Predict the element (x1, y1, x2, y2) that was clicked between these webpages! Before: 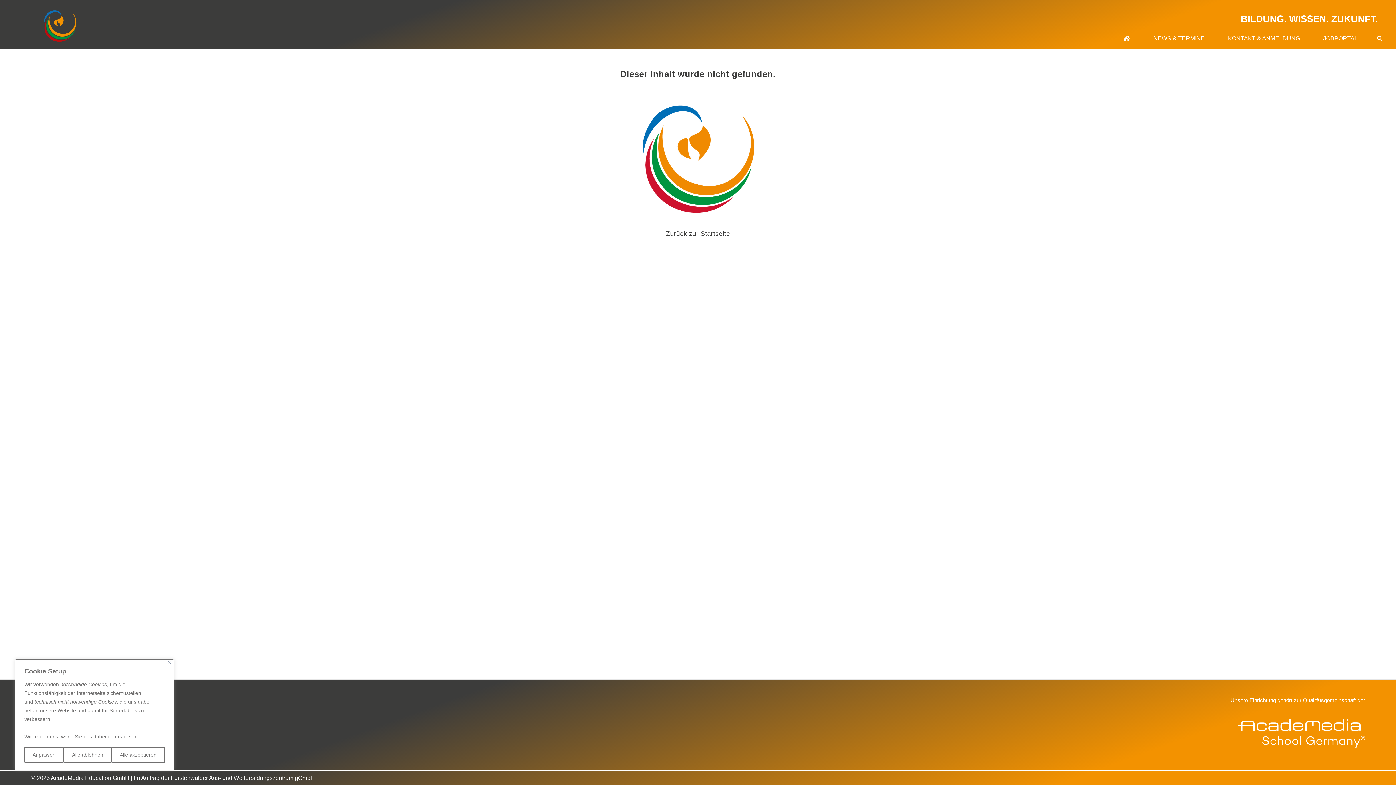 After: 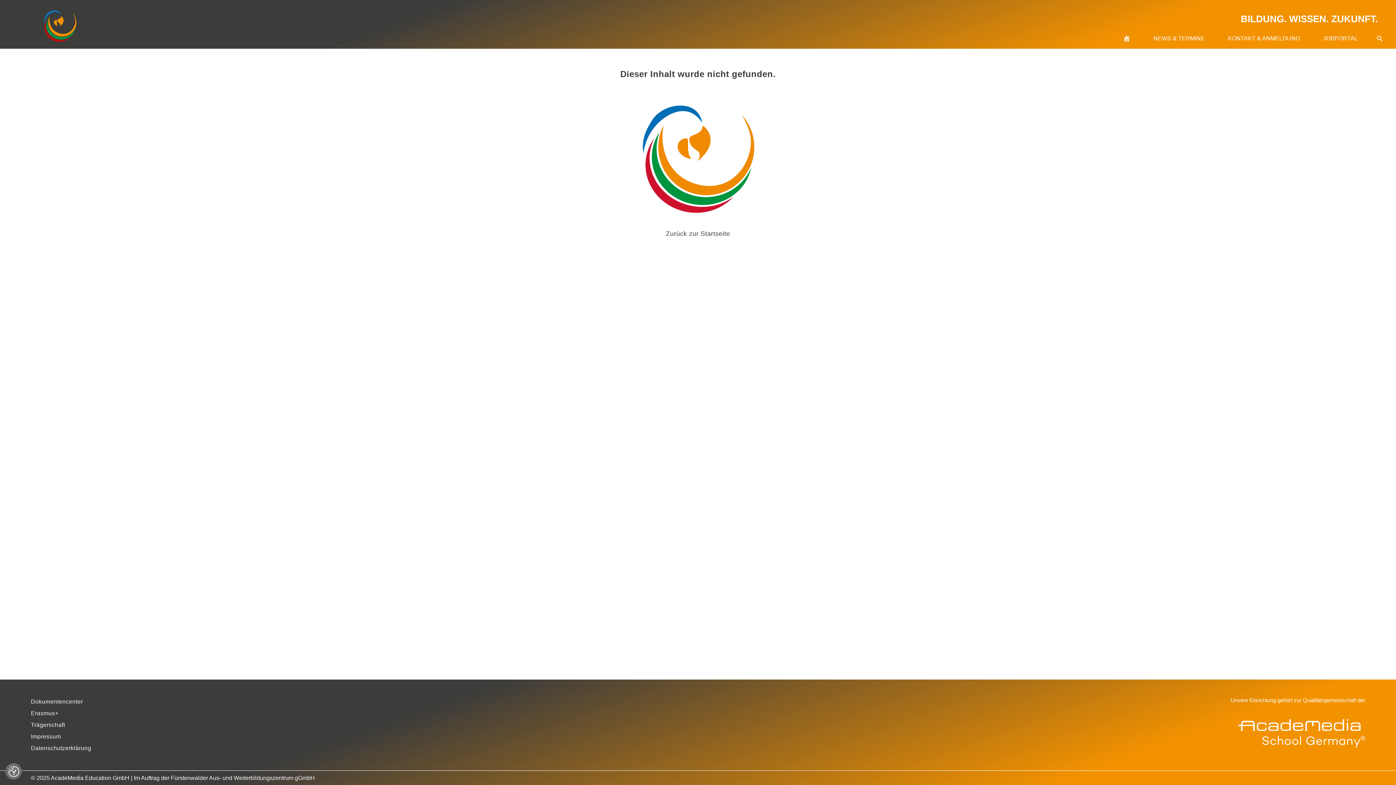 Action: bbox: (168, 661, 171, 664) label: Nah dran